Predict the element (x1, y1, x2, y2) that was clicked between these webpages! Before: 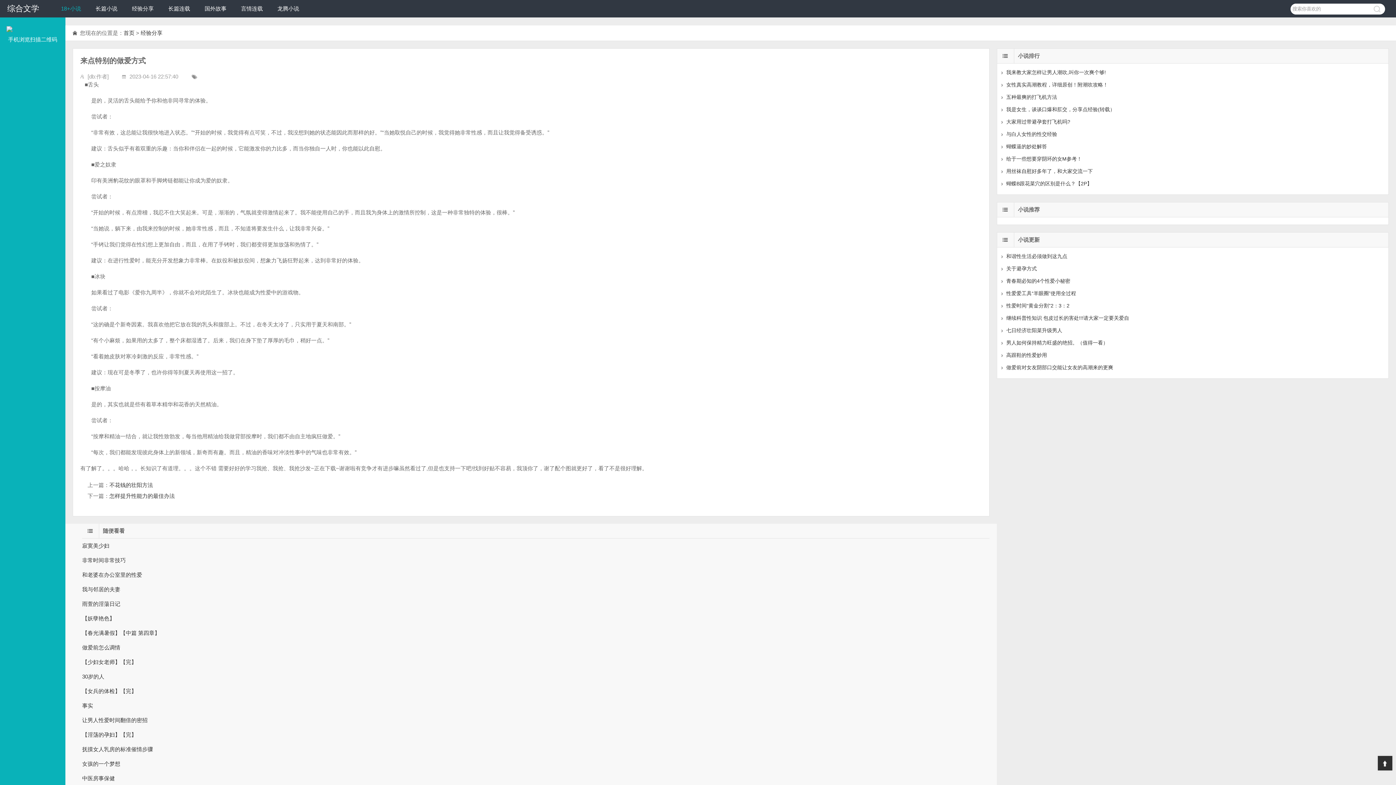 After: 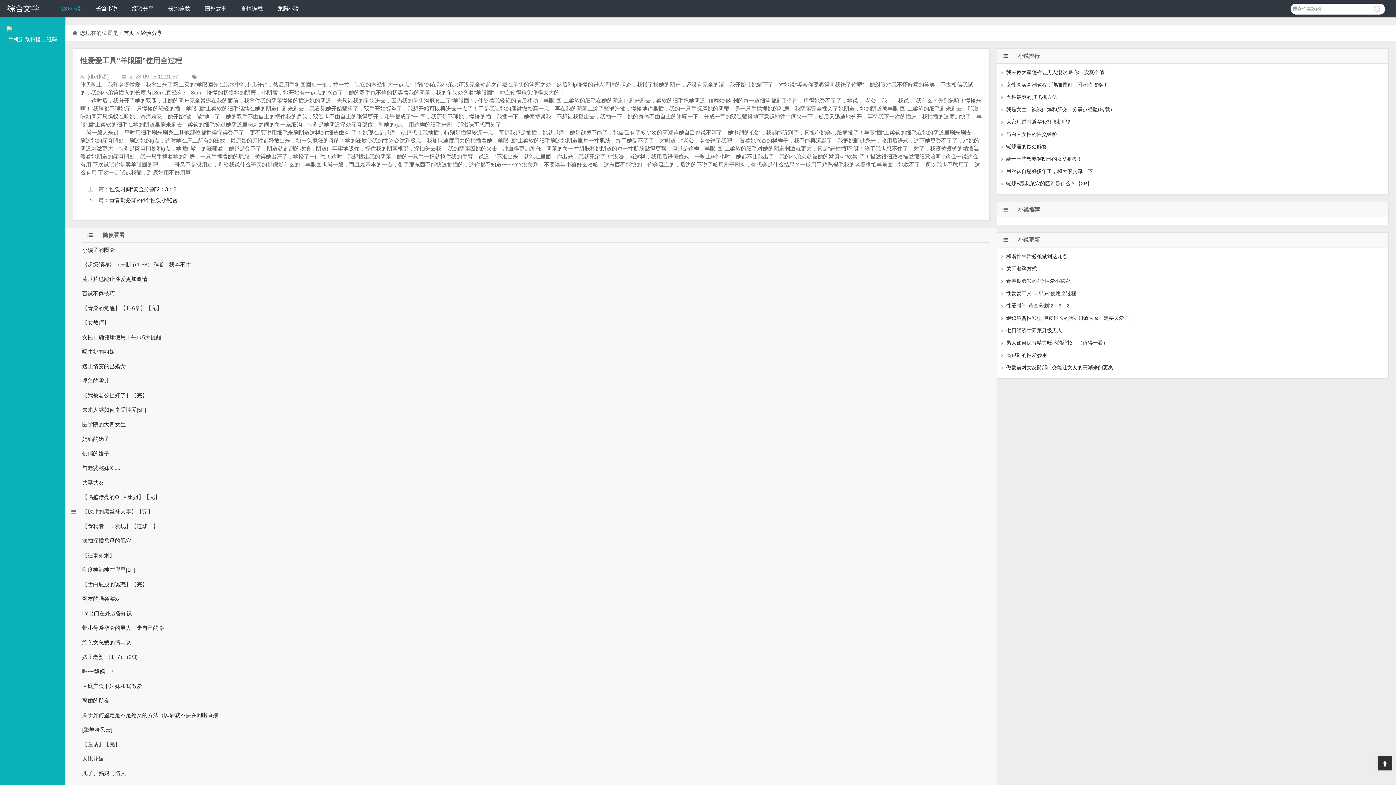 Action: bbox: (1006, 290, 1076, 296) label: 性爱爱工具“羊眼圈”使用全过程